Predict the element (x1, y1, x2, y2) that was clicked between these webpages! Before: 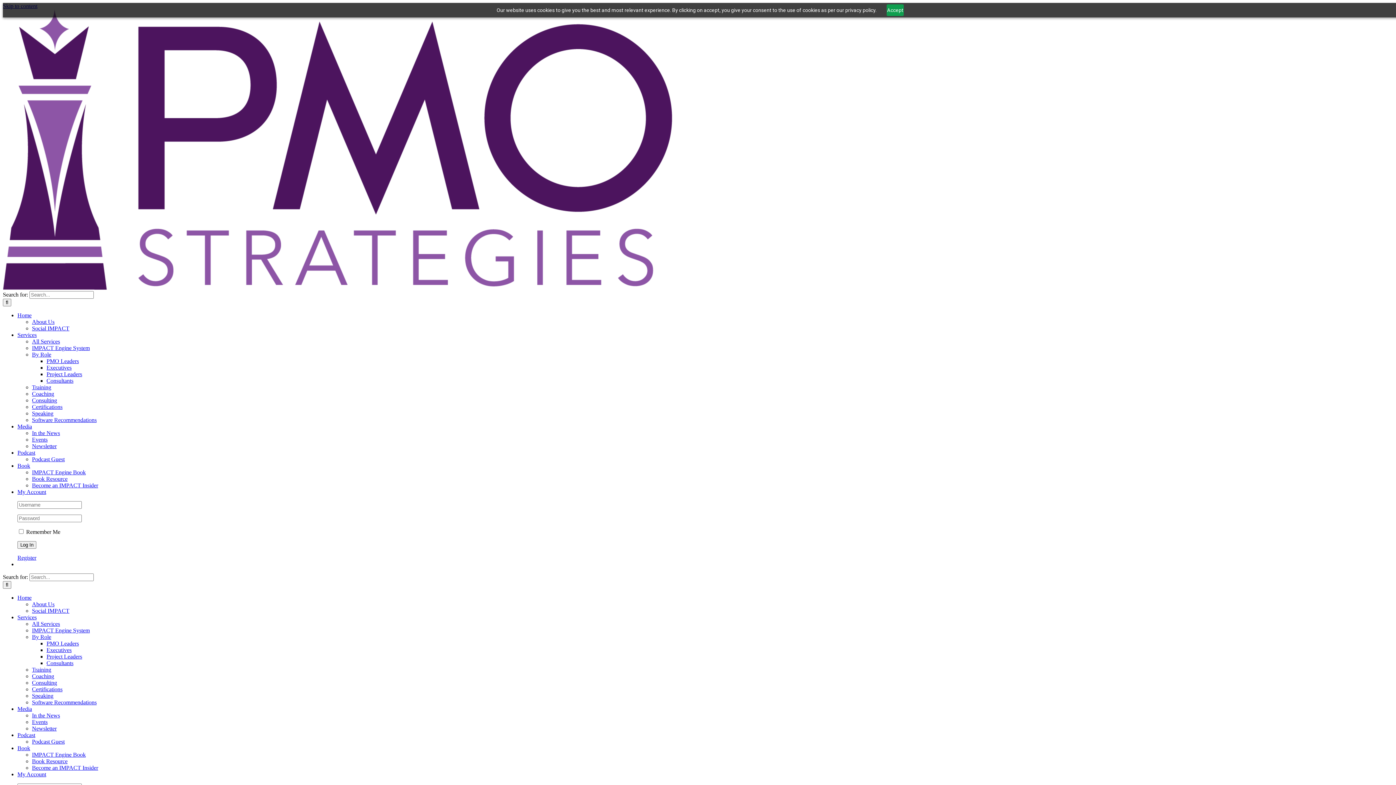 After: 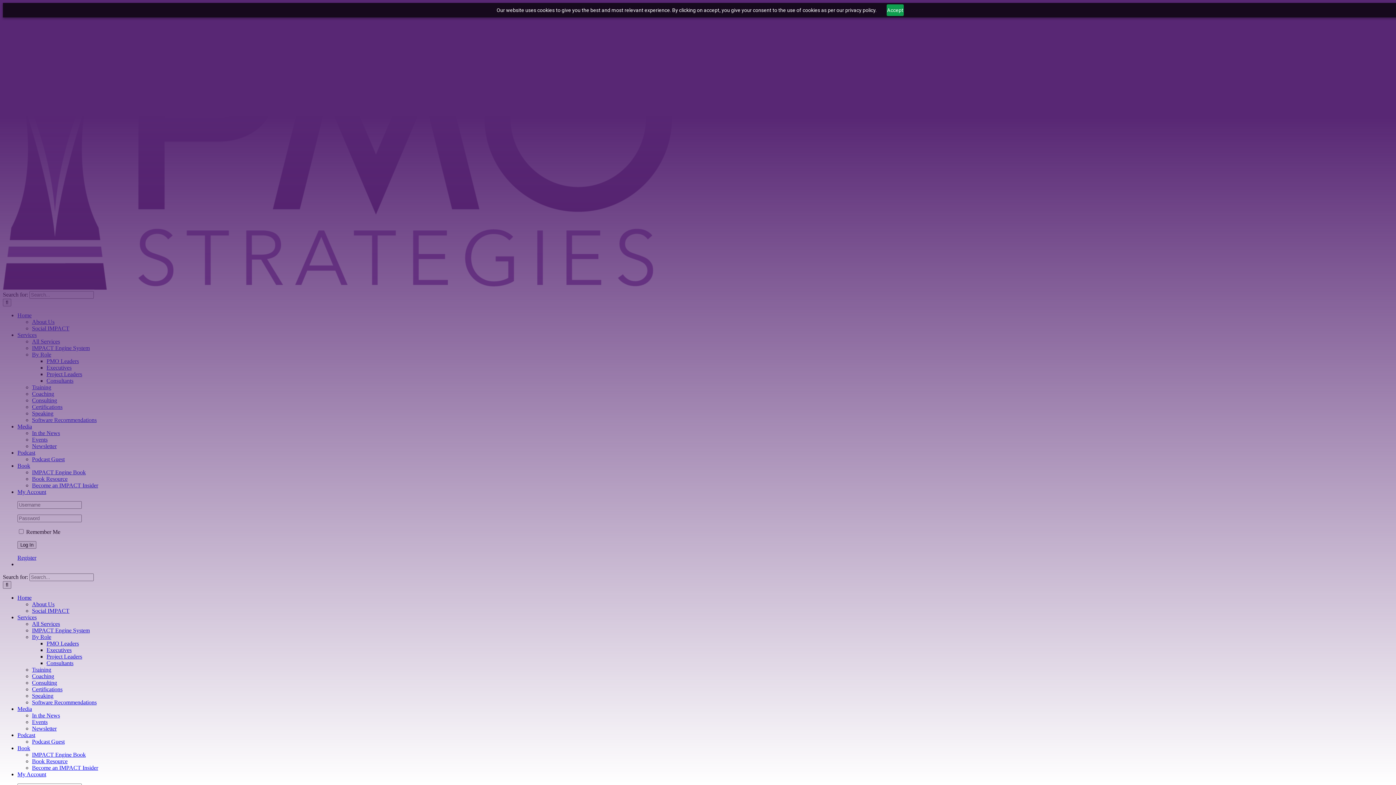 Action: bbox: (32, 634, 51, 640) label: By Role